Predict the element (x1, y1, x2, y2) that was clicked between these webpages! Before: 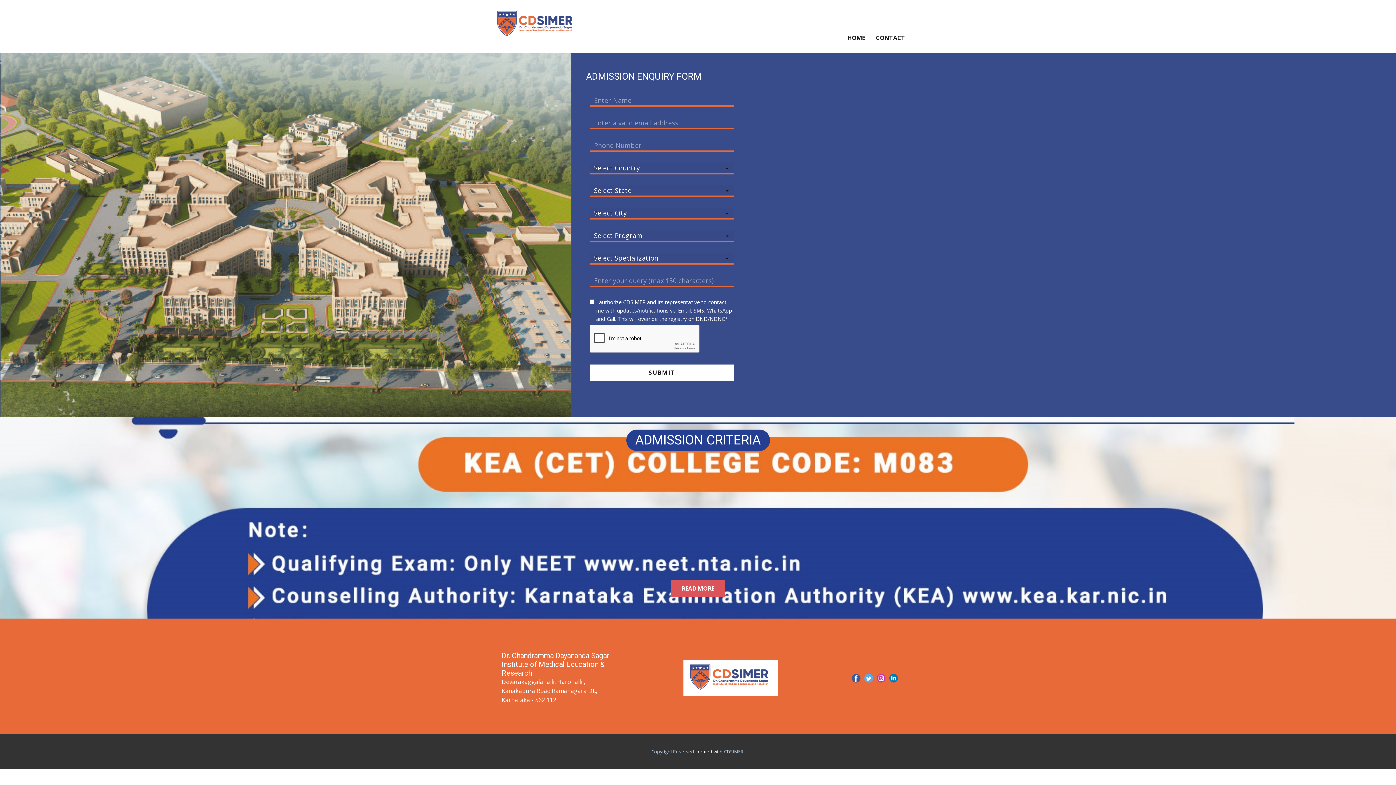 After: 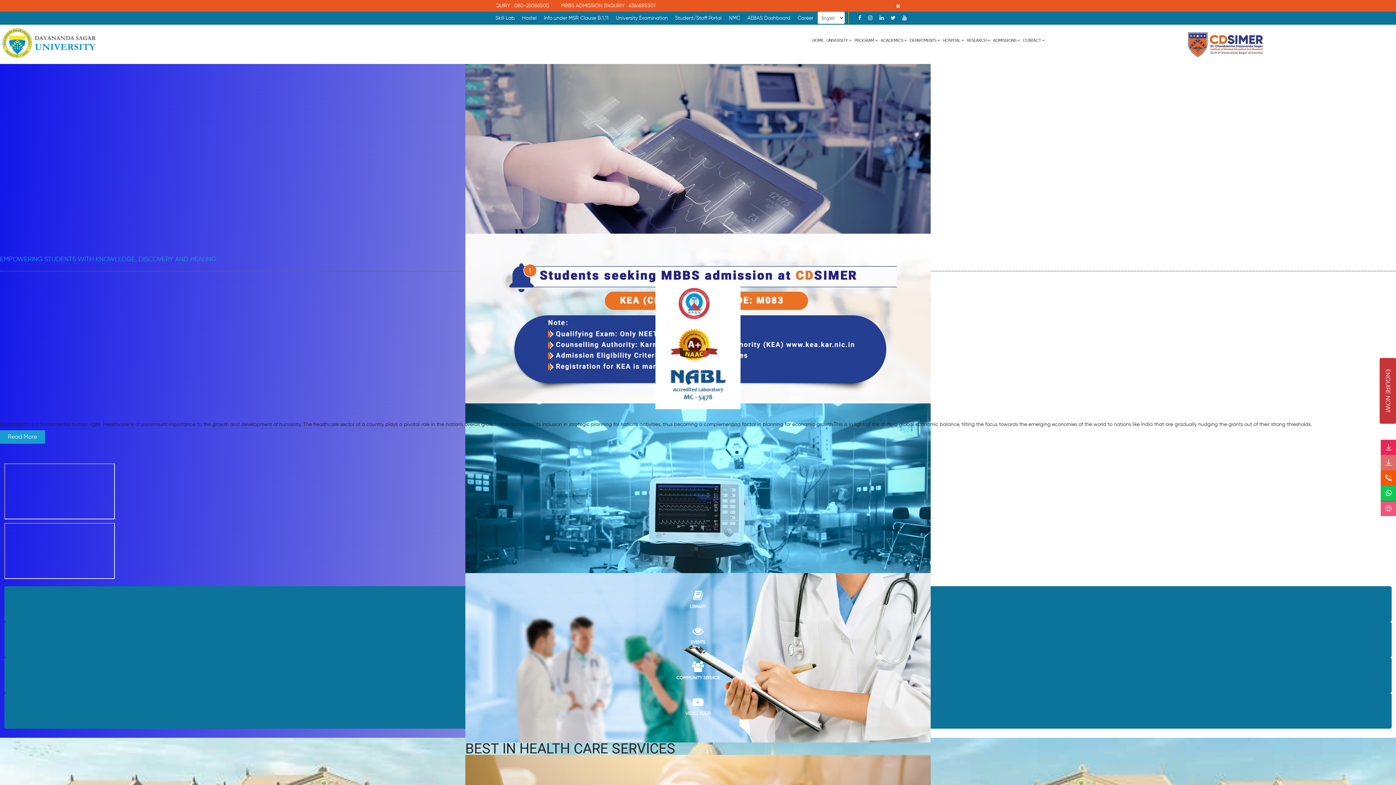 Action: bbox: (490, 6, 574, 42)